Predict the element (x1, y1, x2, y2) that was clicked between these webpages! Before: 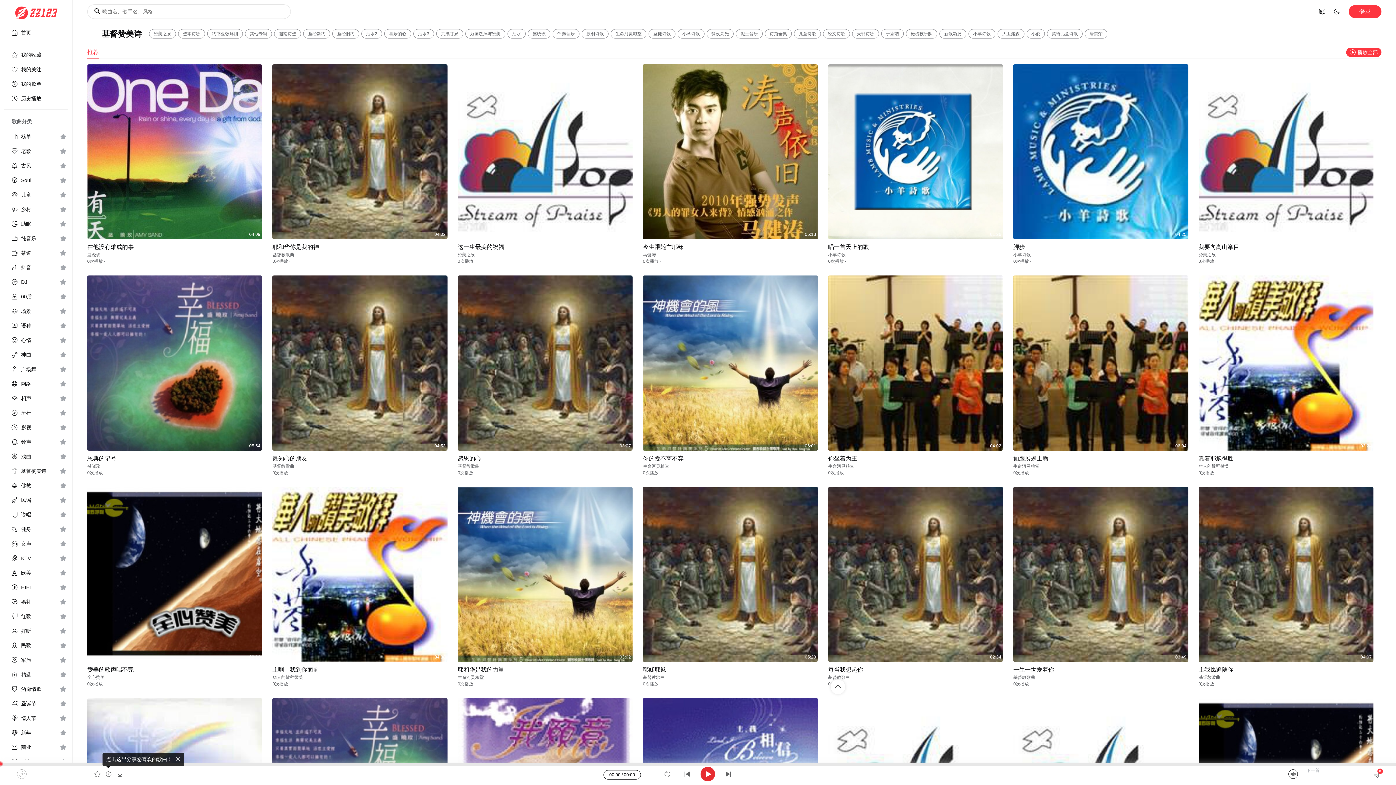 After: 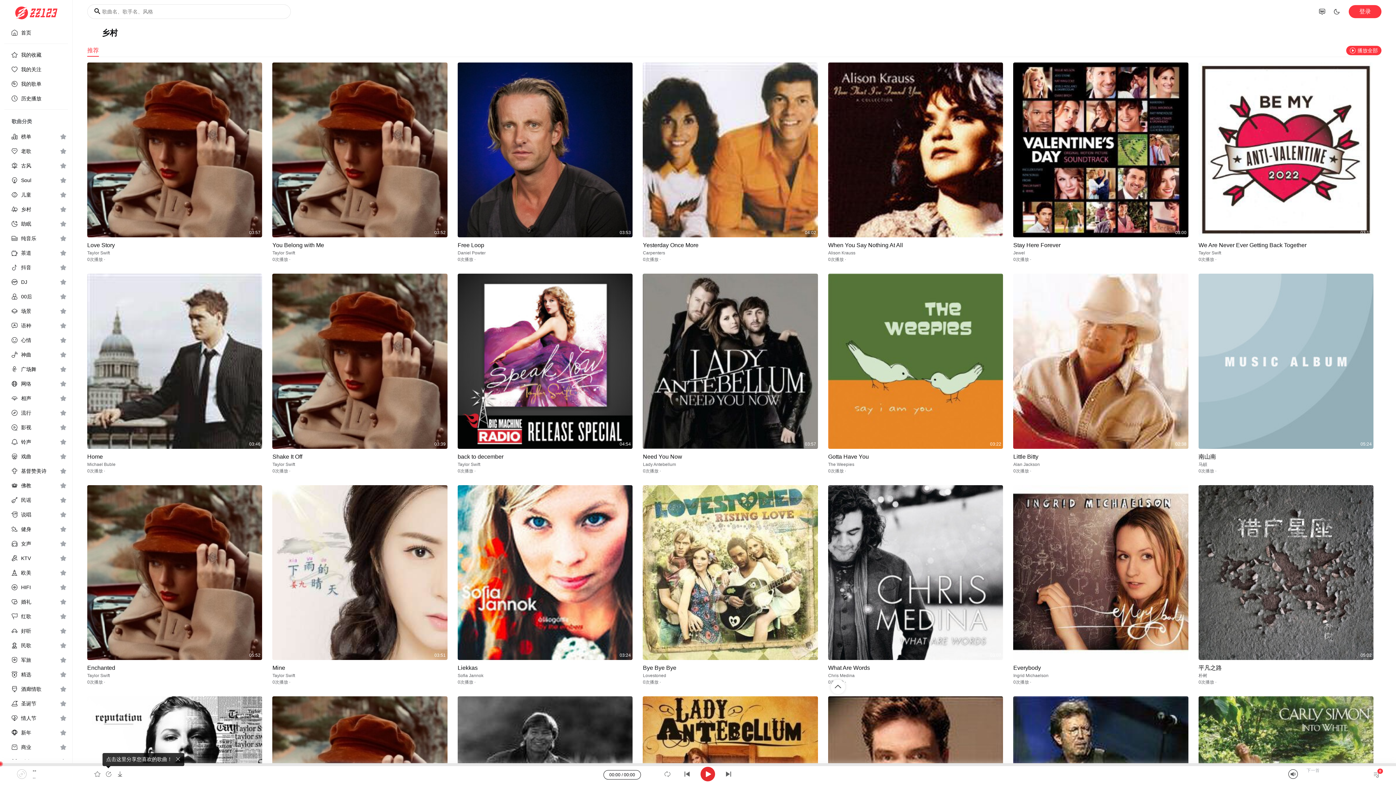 Action: label: 乡村 bbox: (4, 202, 58, 216)